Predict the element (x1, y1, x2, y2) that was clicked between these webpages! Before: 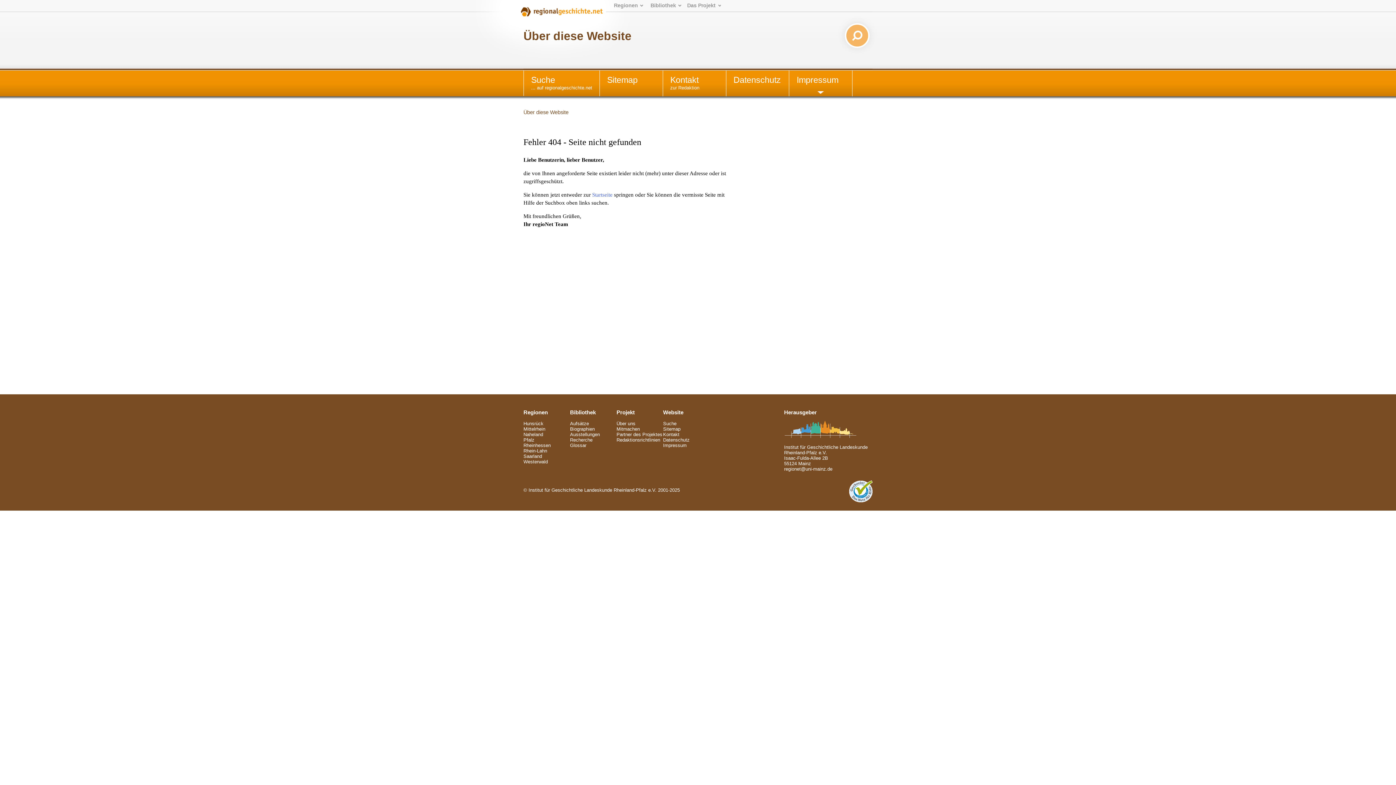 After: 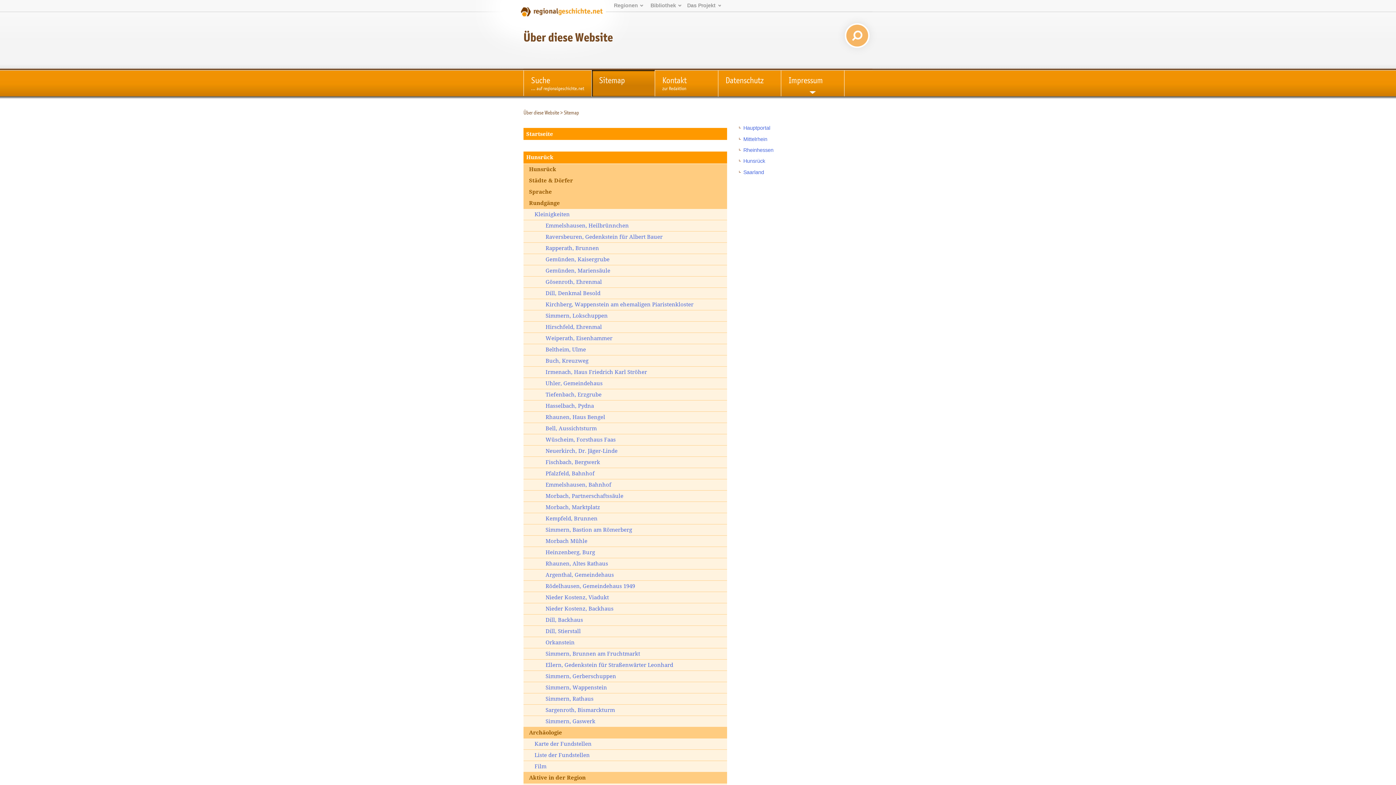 Action: bbox: (600, 70, 662, 96) label: Sitemap
